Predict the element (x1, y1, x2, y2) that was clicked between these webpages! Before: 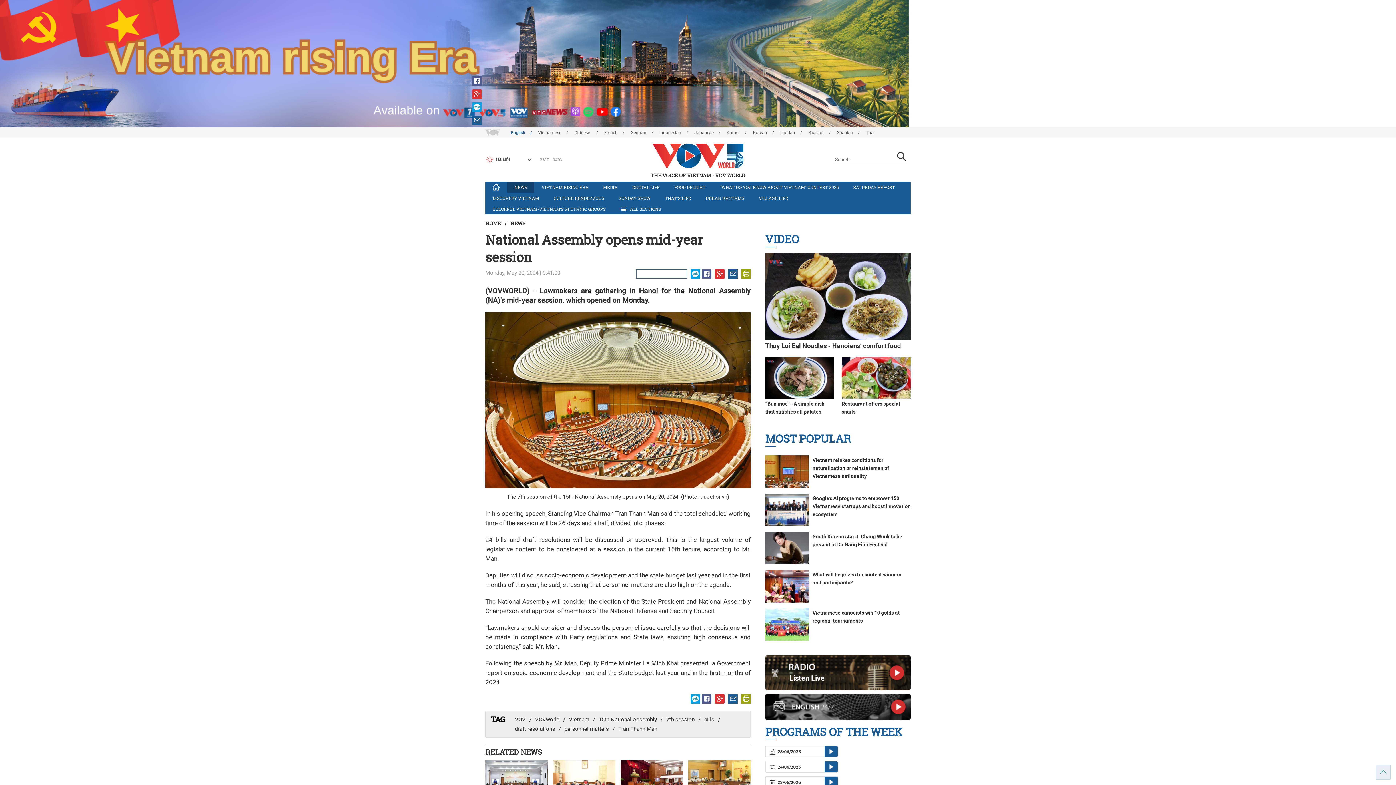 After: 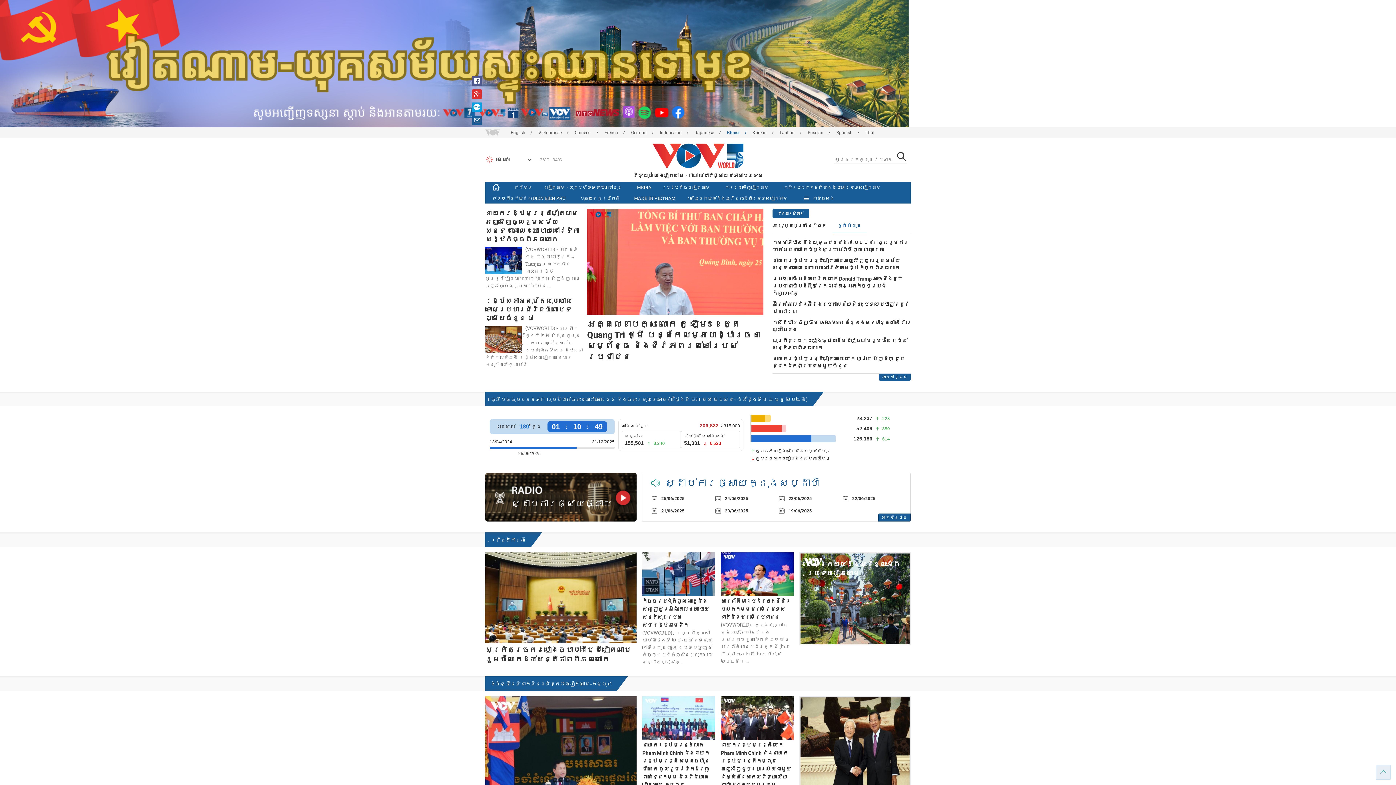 Action: label: Khmer bbox: (726, 130, 752, 135)